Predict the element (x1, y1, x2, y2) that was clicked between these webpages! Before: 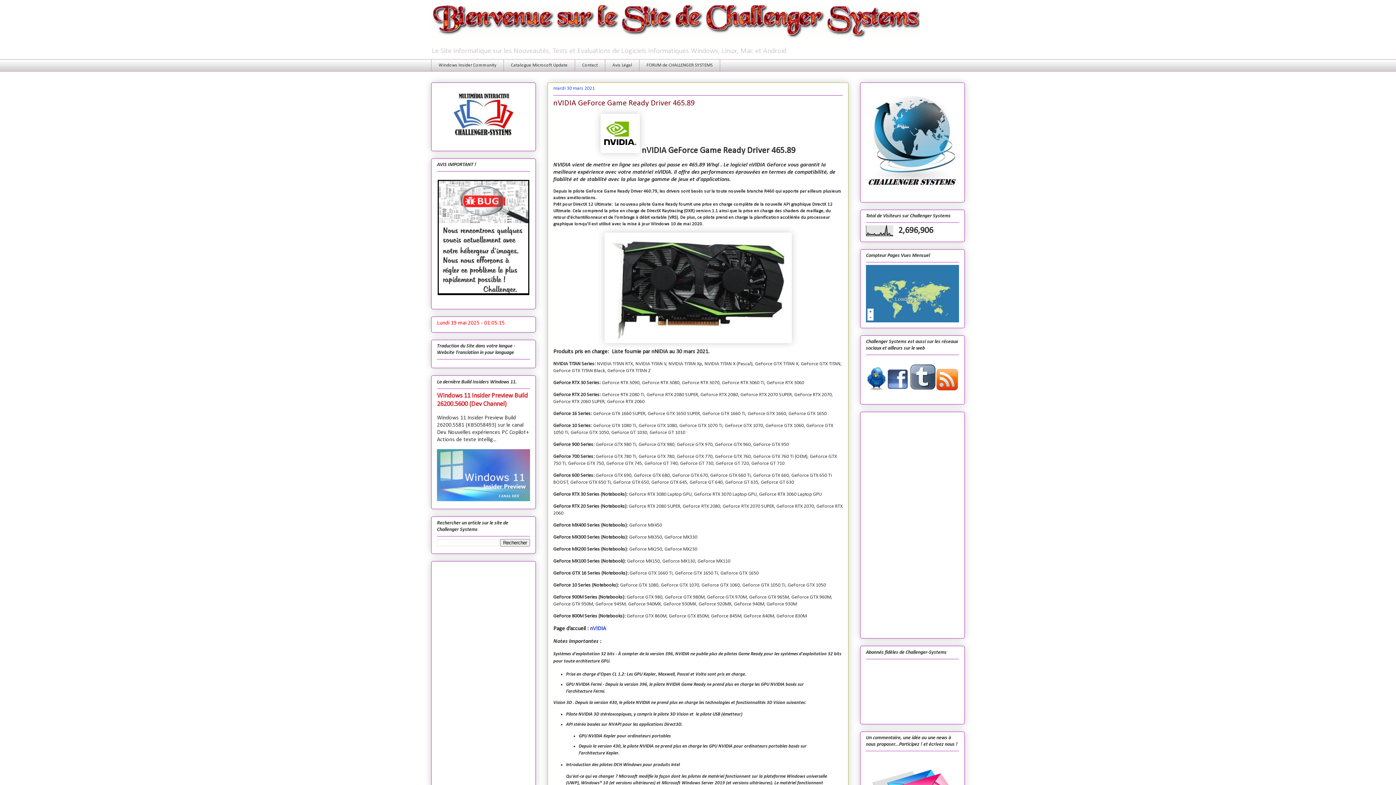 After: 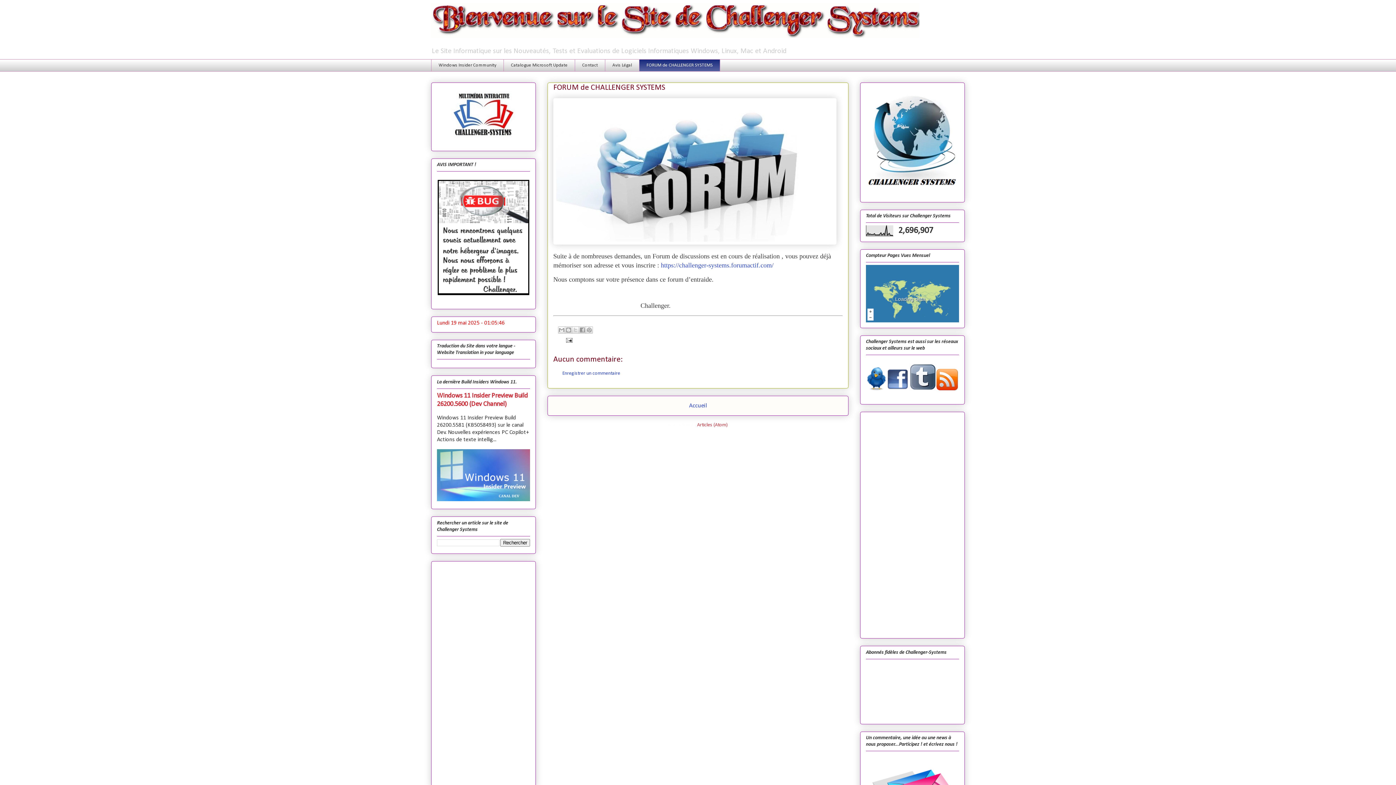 Action: bbox: (639, 59, 720, 71) label: FORUM de CHALLENGER SYSTEMS